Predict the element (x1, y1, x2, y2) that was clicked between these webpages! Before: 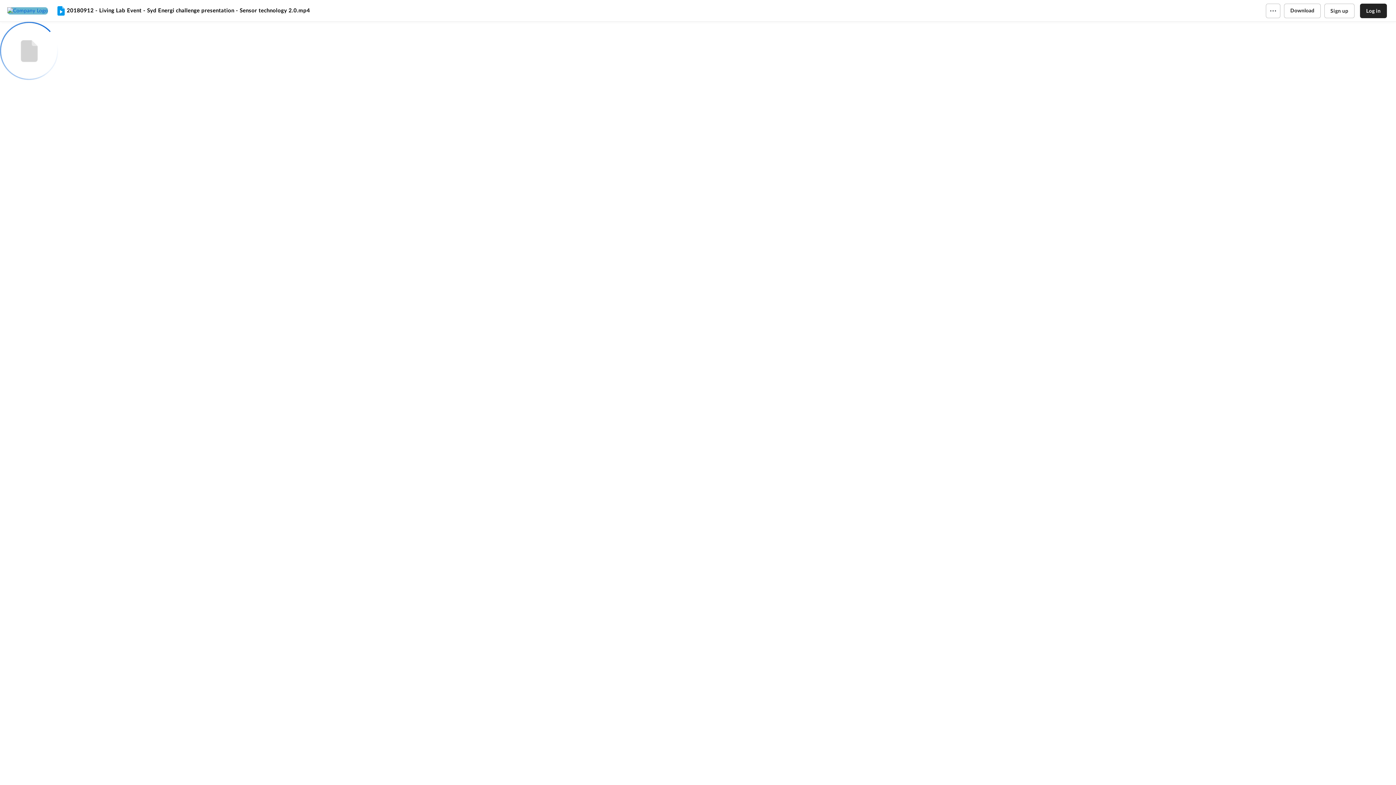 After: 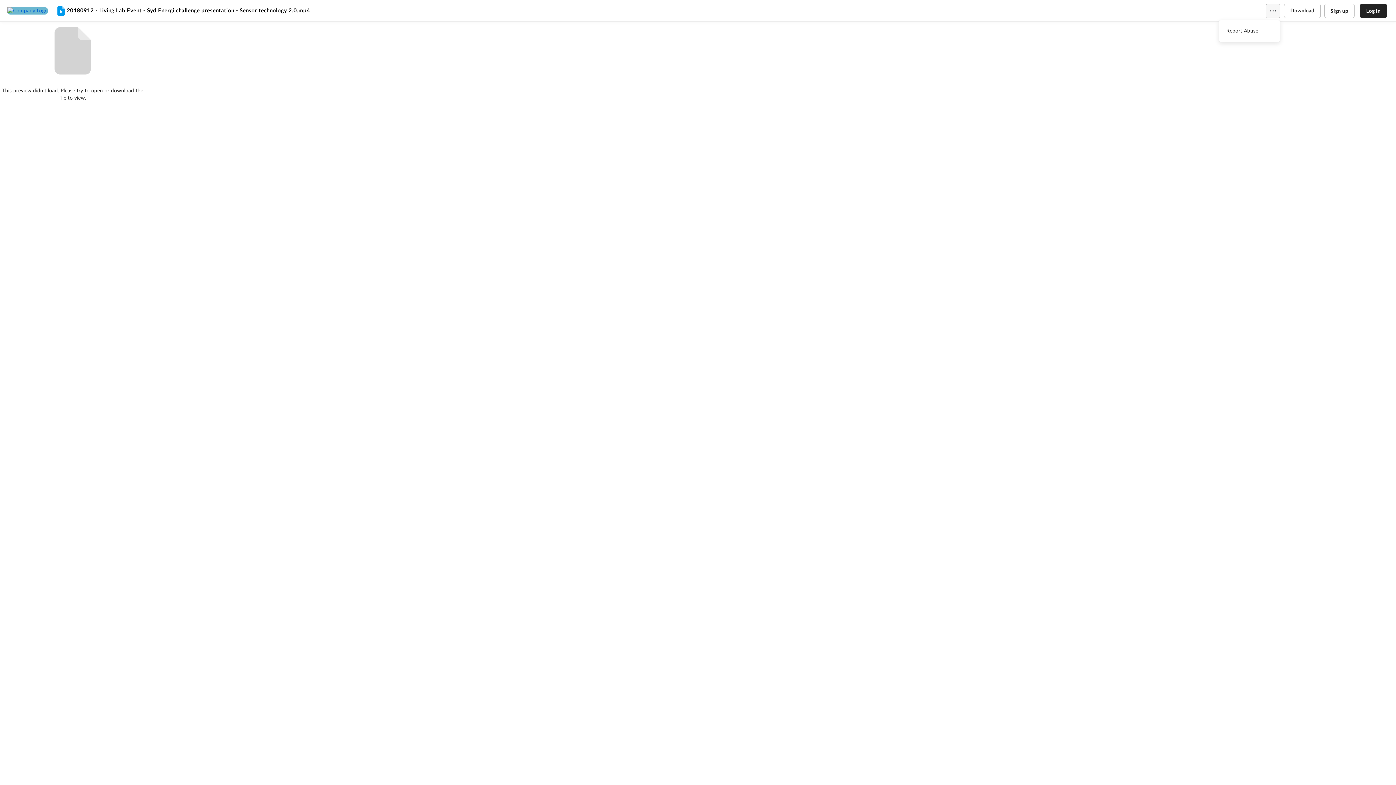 Action: bbox: (1266, 3, 1280, 18)